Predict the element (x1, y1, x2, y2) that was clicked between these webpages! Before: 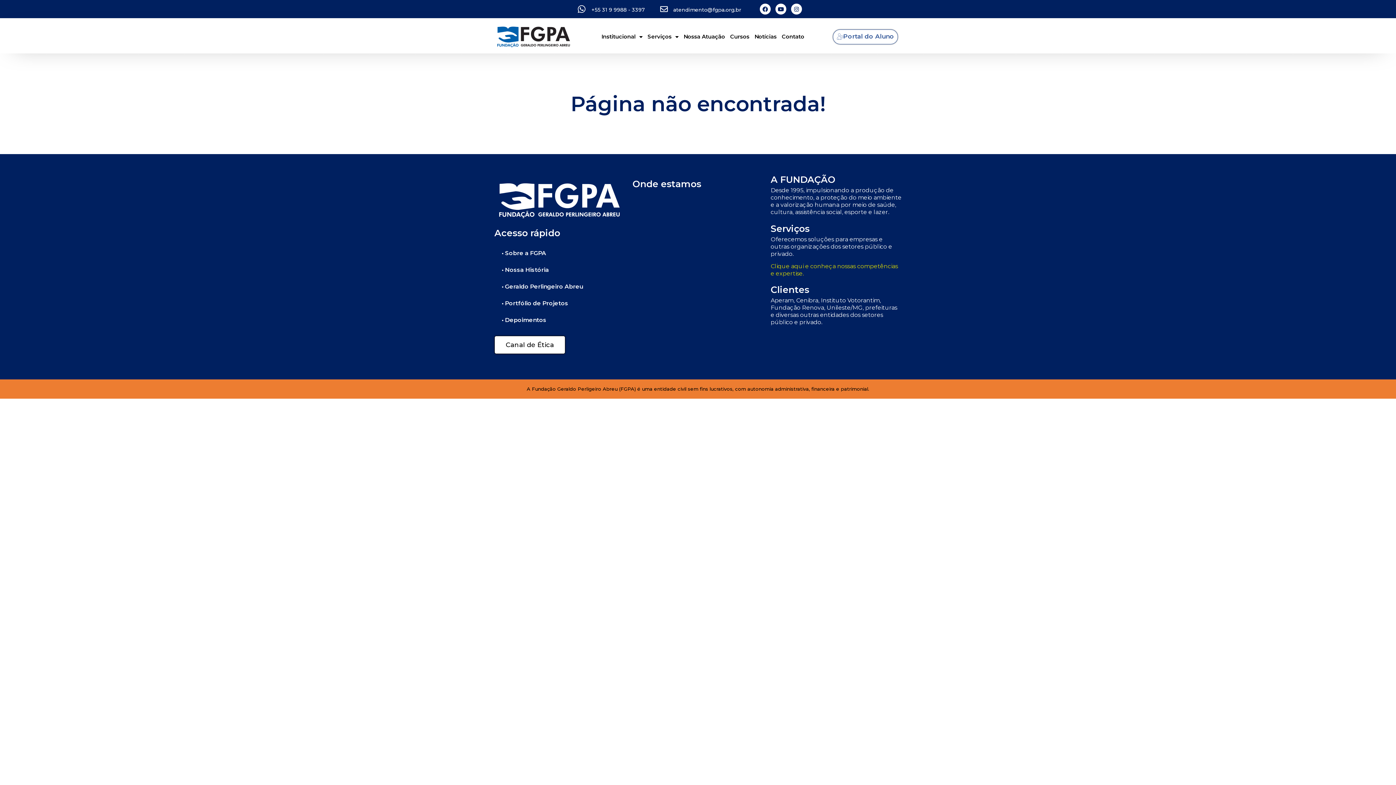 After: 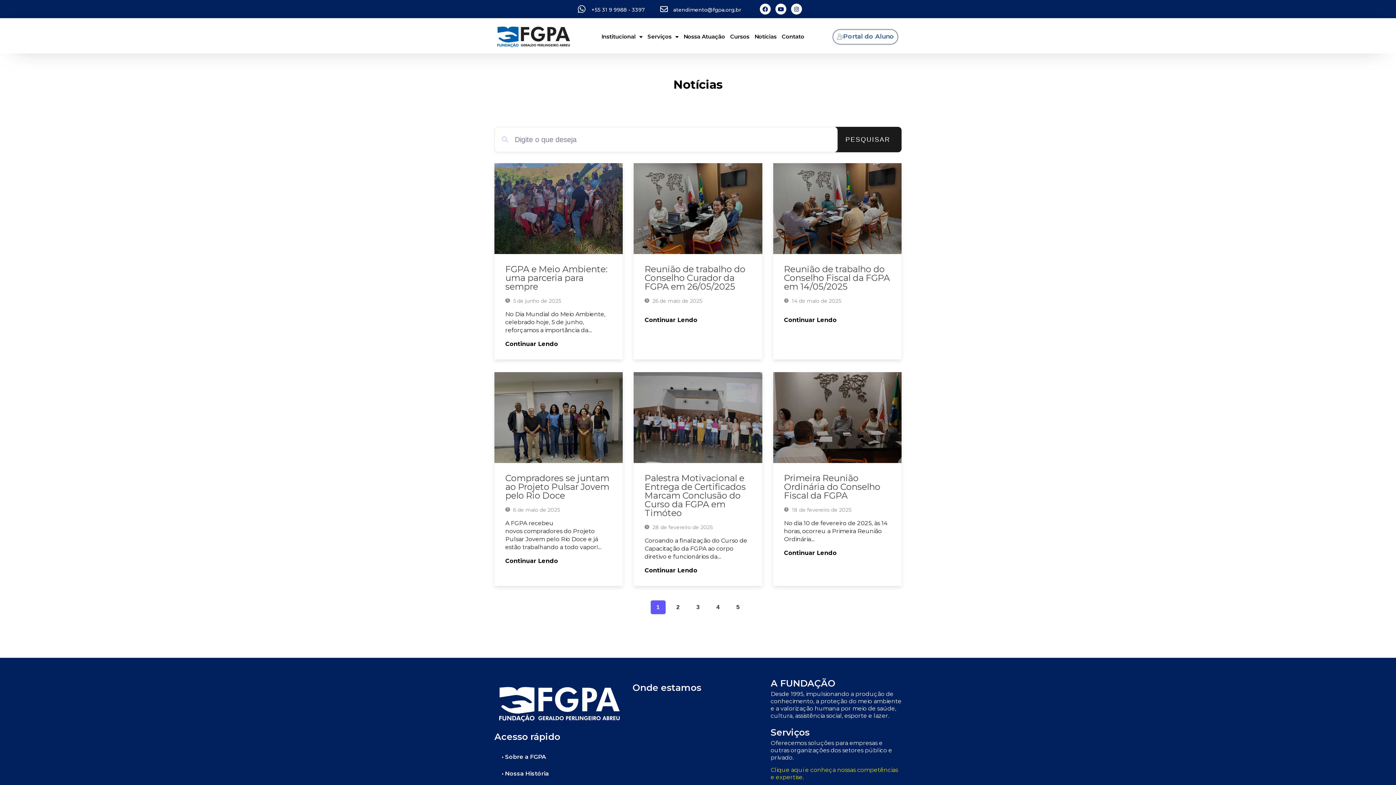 Action: bbox: (752, 28, 779, 45) label: Notícias